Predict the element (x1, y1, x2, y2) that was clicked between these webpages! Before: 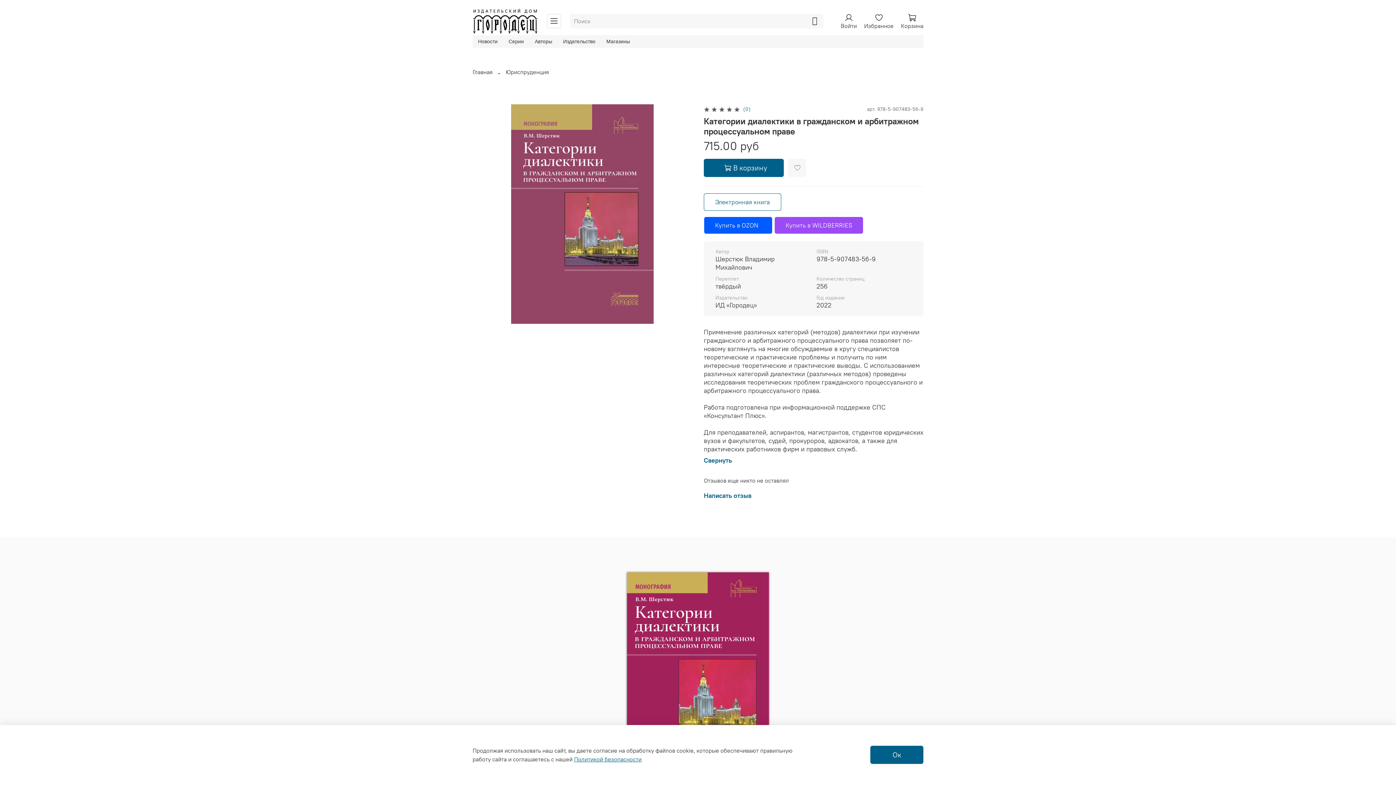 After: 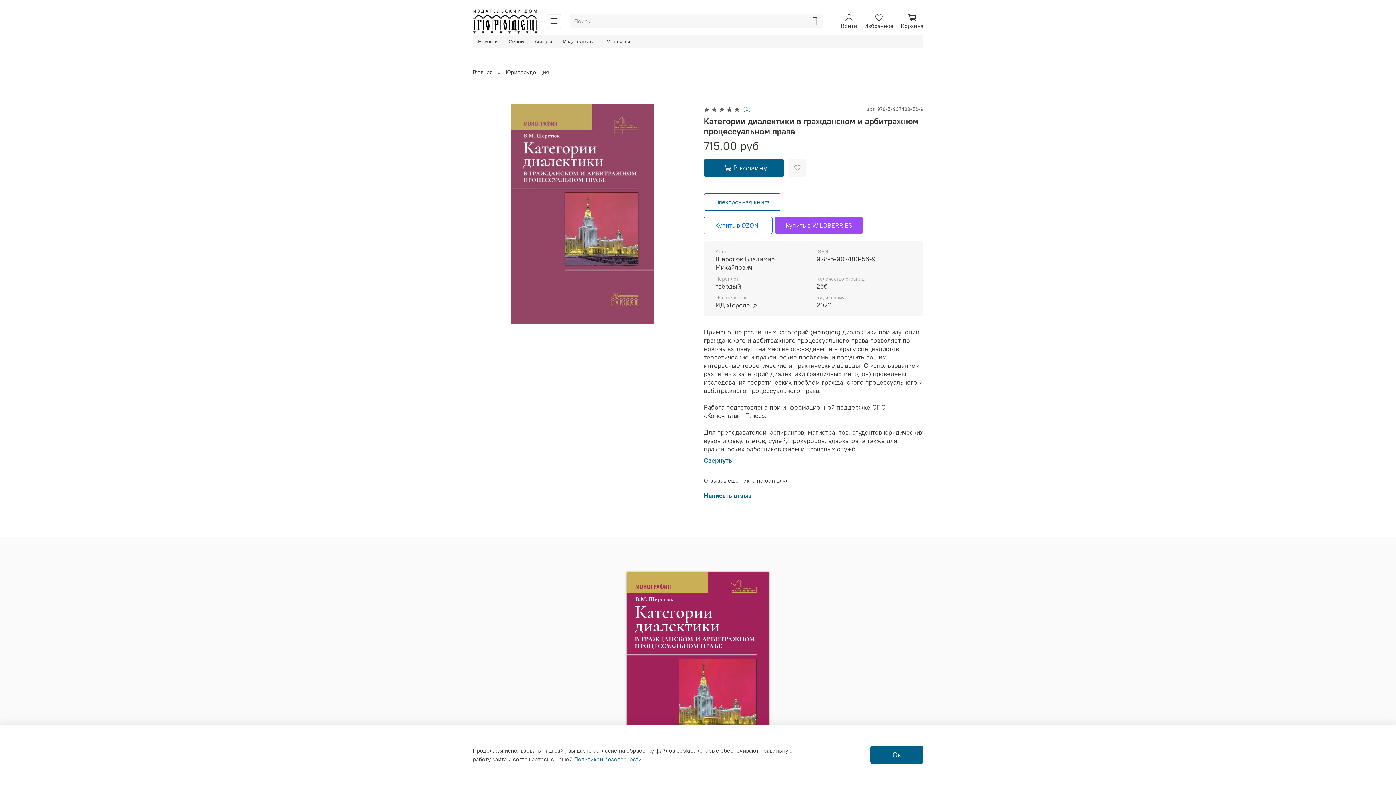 Action: bbox: (704, 216, 772, 234) label: Купить в OZON  